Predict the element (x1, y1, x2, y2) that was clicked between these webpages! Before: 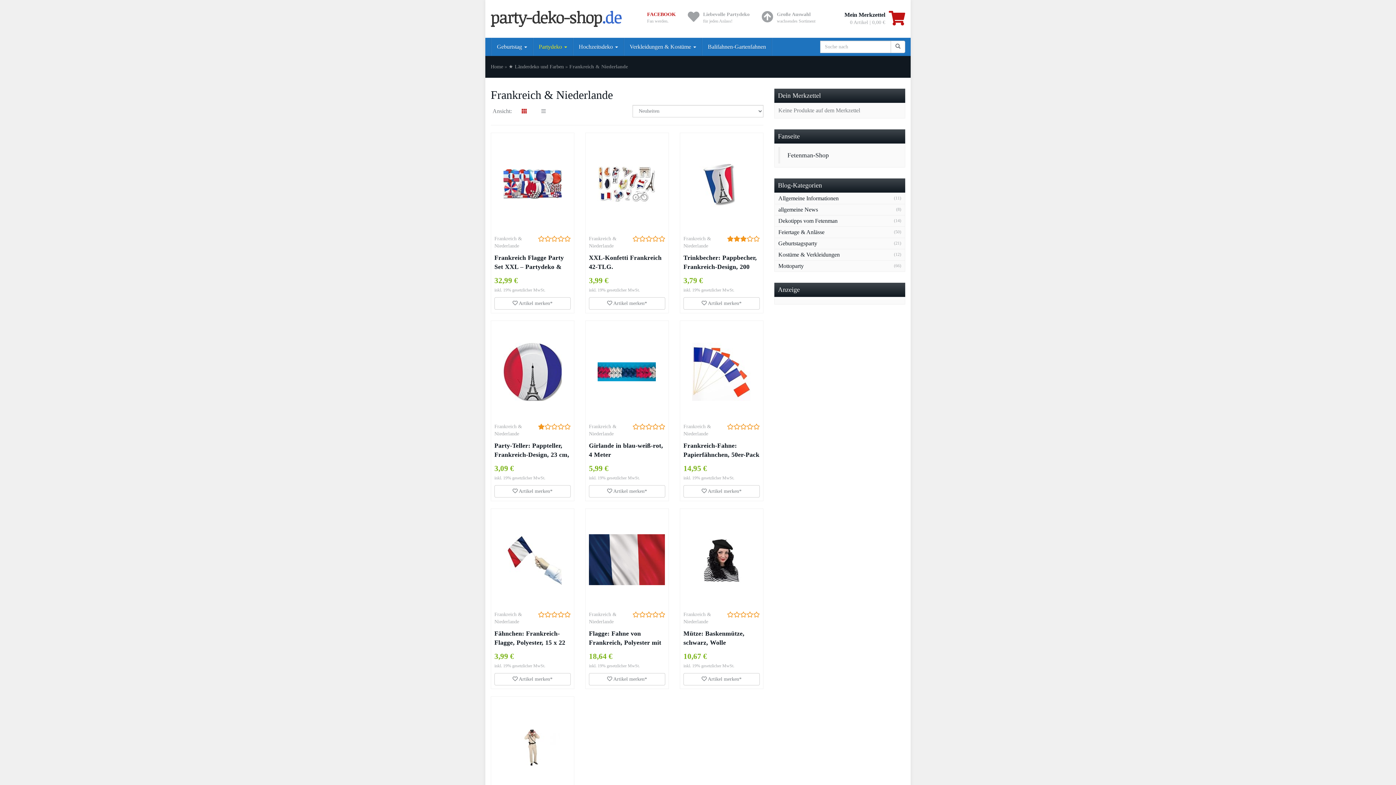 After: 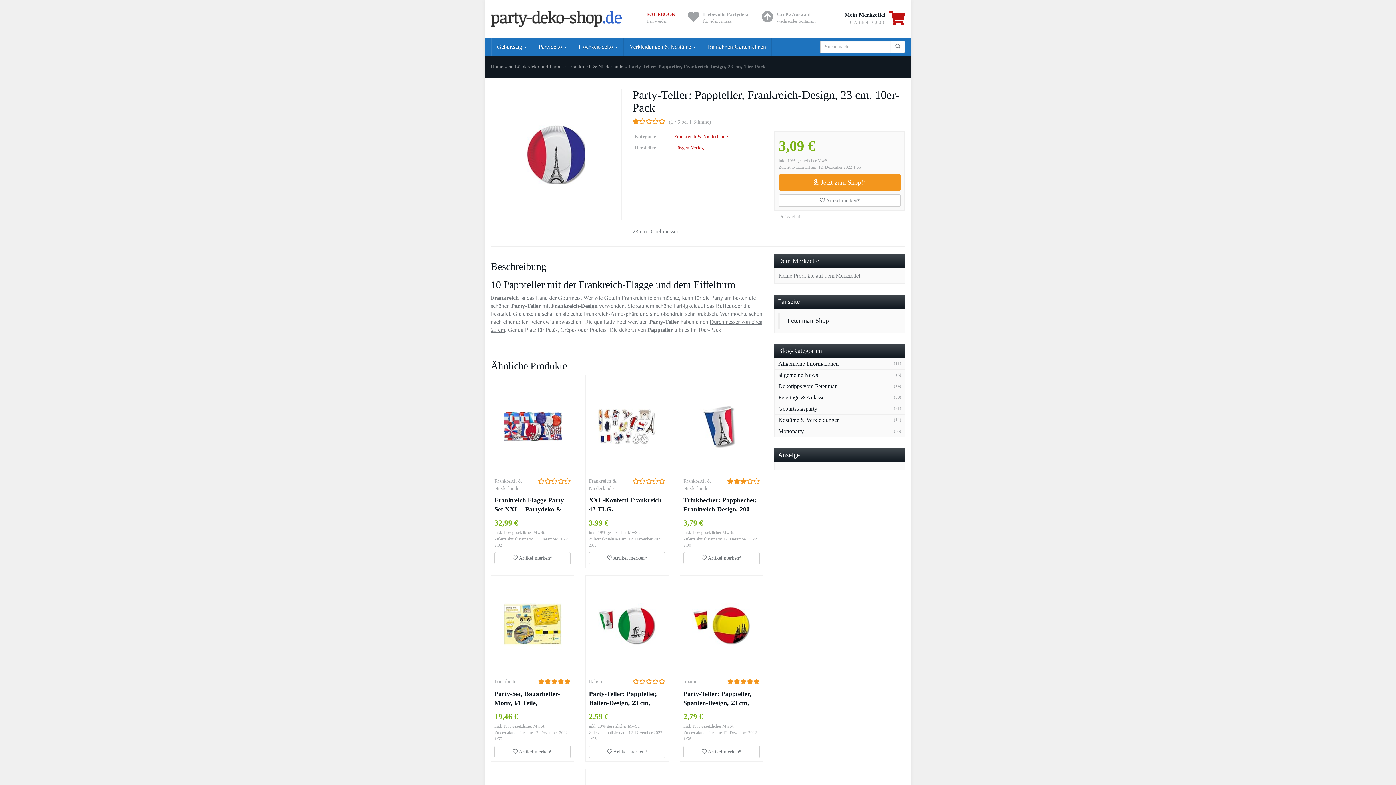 Action: bbox: (494, 441, 570, 459) label: Party-Teller: Pappteller, Frankreich-Design, 23 cm, 10er-Pack